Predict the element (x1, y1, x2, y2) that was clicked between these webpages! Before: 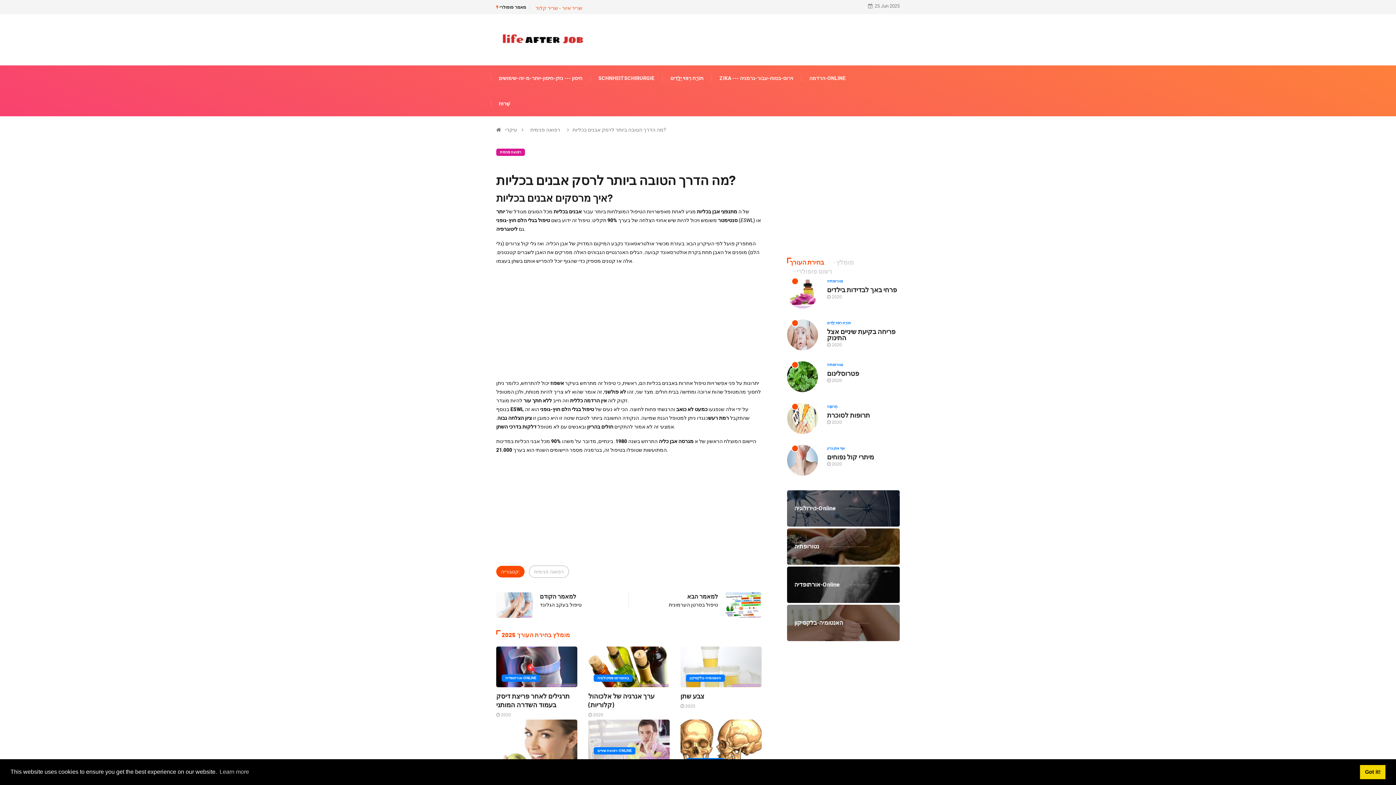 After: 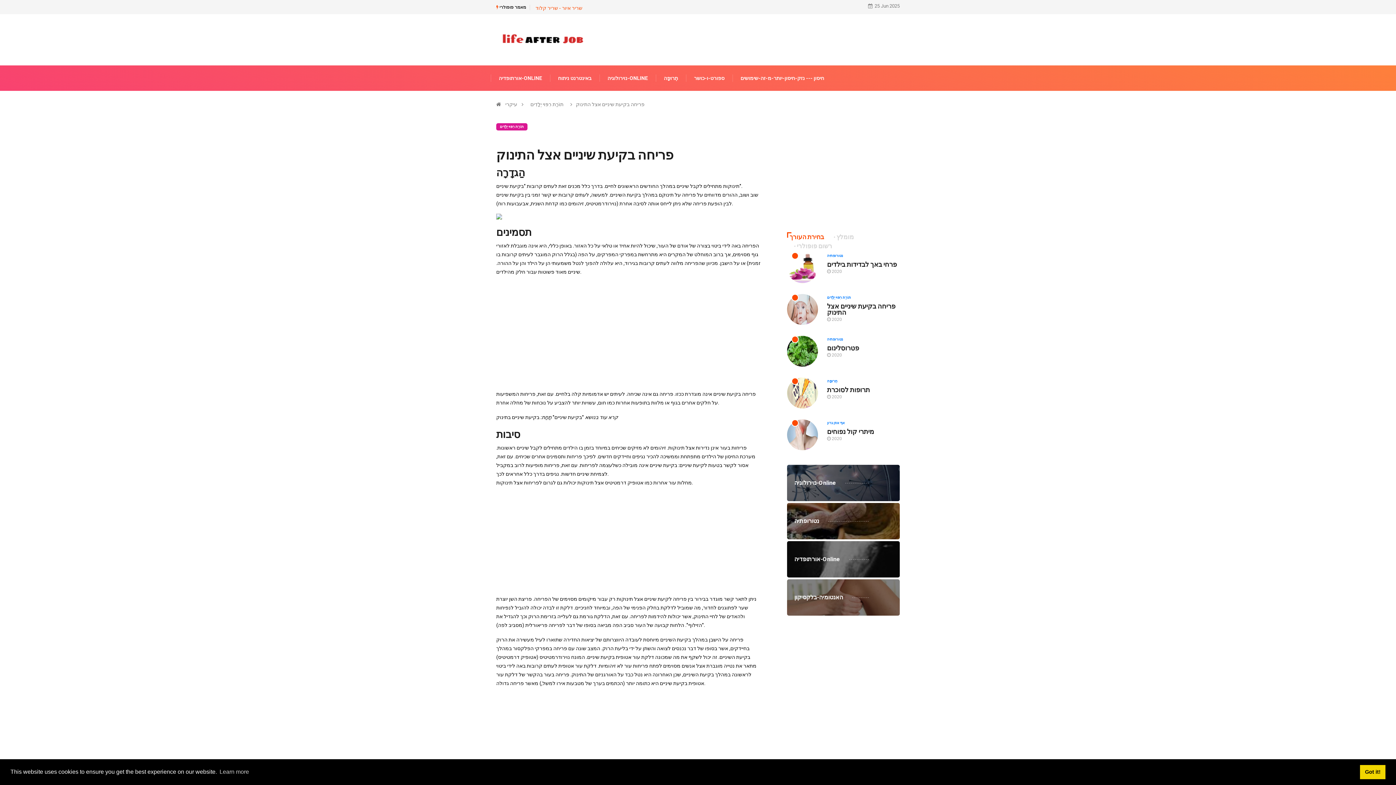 Action: label: תוֹרַת רִפּוּי יְלָדִים bbox: (827, 319, 854, 326)